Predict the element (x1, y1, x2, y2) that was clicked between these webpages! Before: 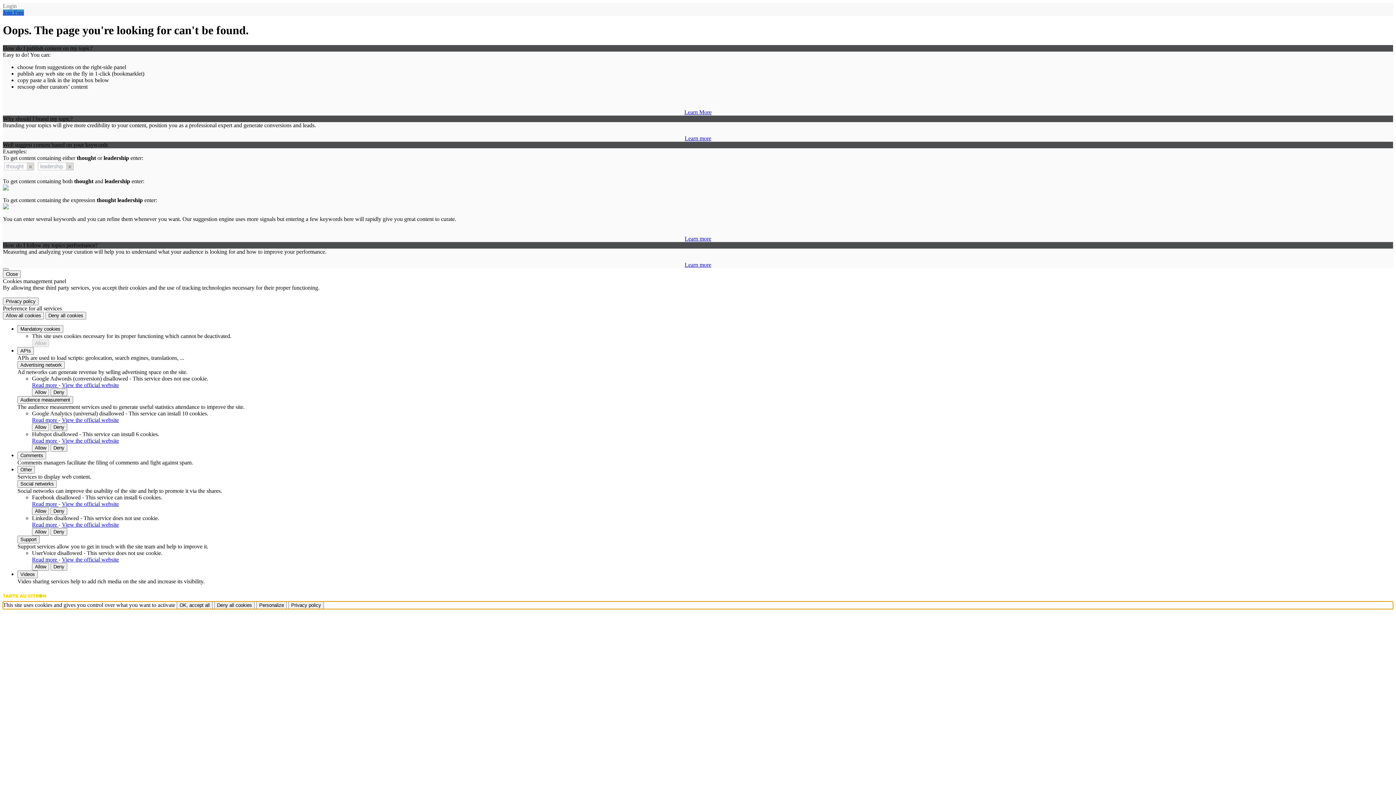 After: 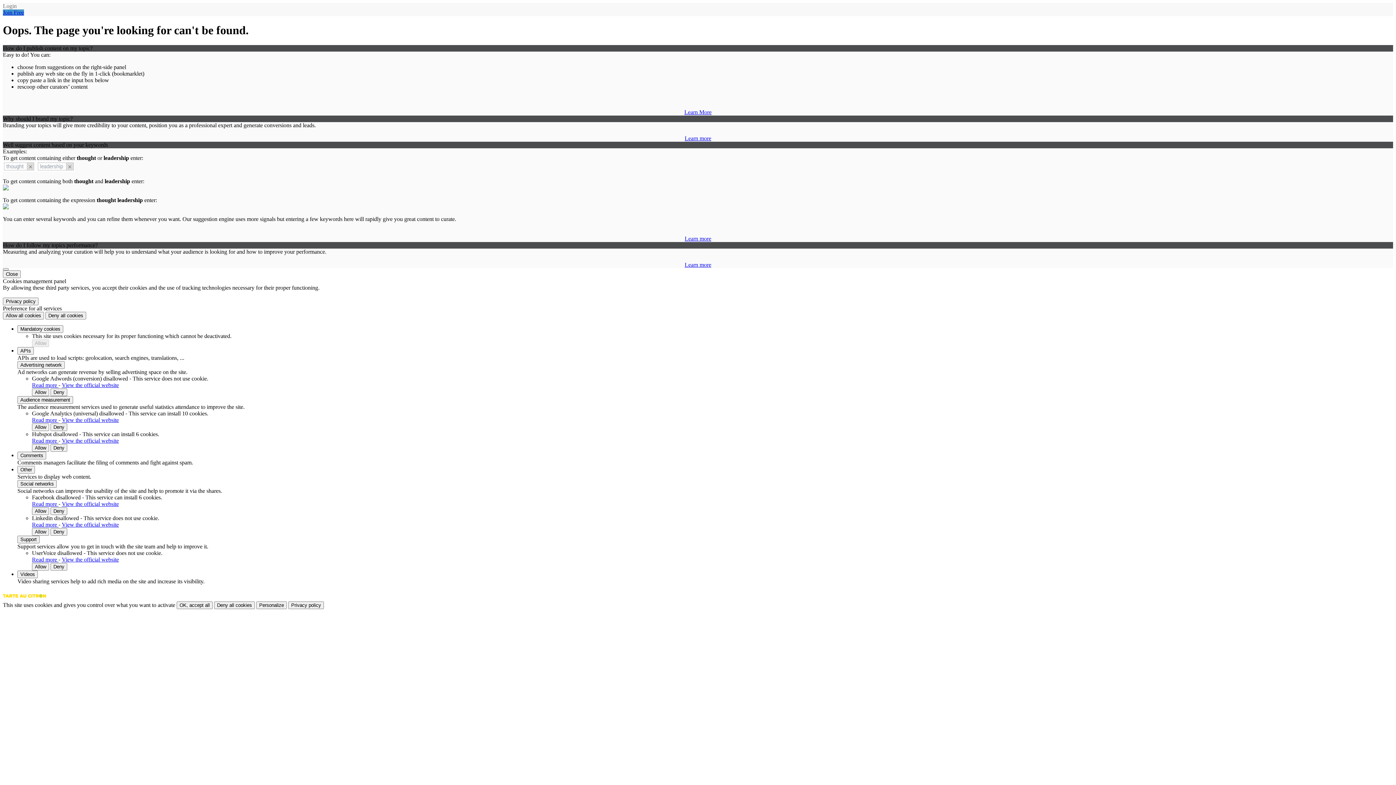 Action: label: View the official website bbox: (61, 382, 118, 388)